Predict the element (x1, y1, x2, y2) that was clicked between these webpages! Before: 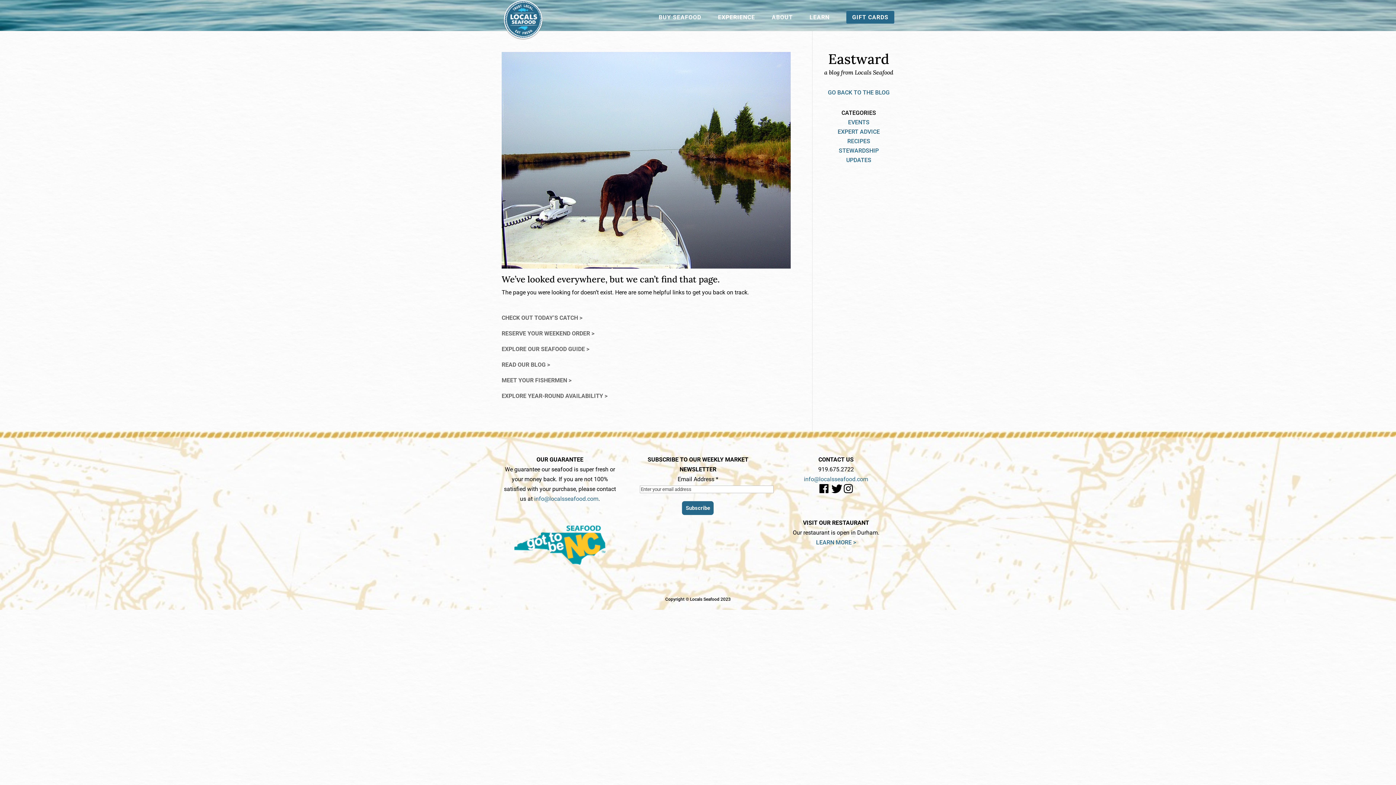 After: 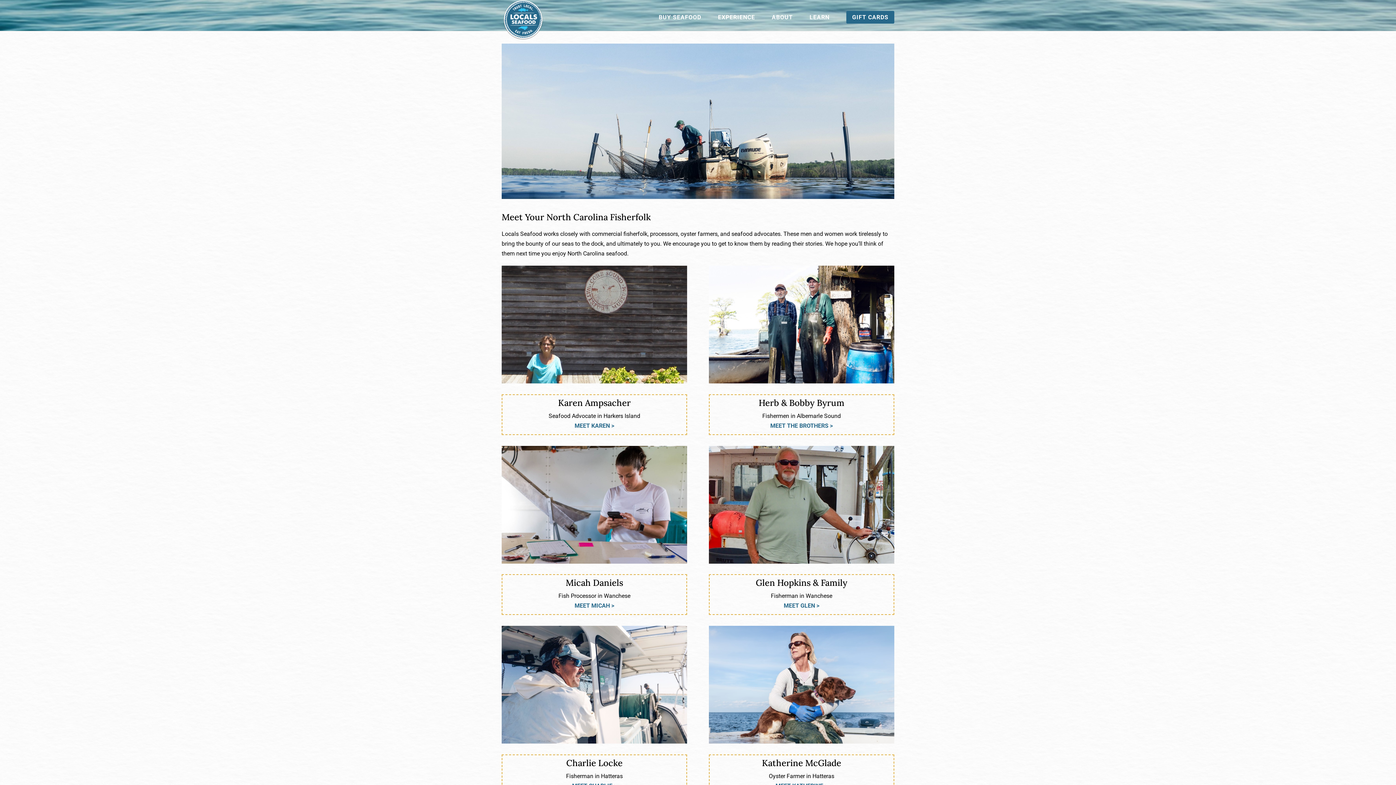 Action: bbox: (501, 377, 571, 384) label: MEET YOUR FISHERMEN >